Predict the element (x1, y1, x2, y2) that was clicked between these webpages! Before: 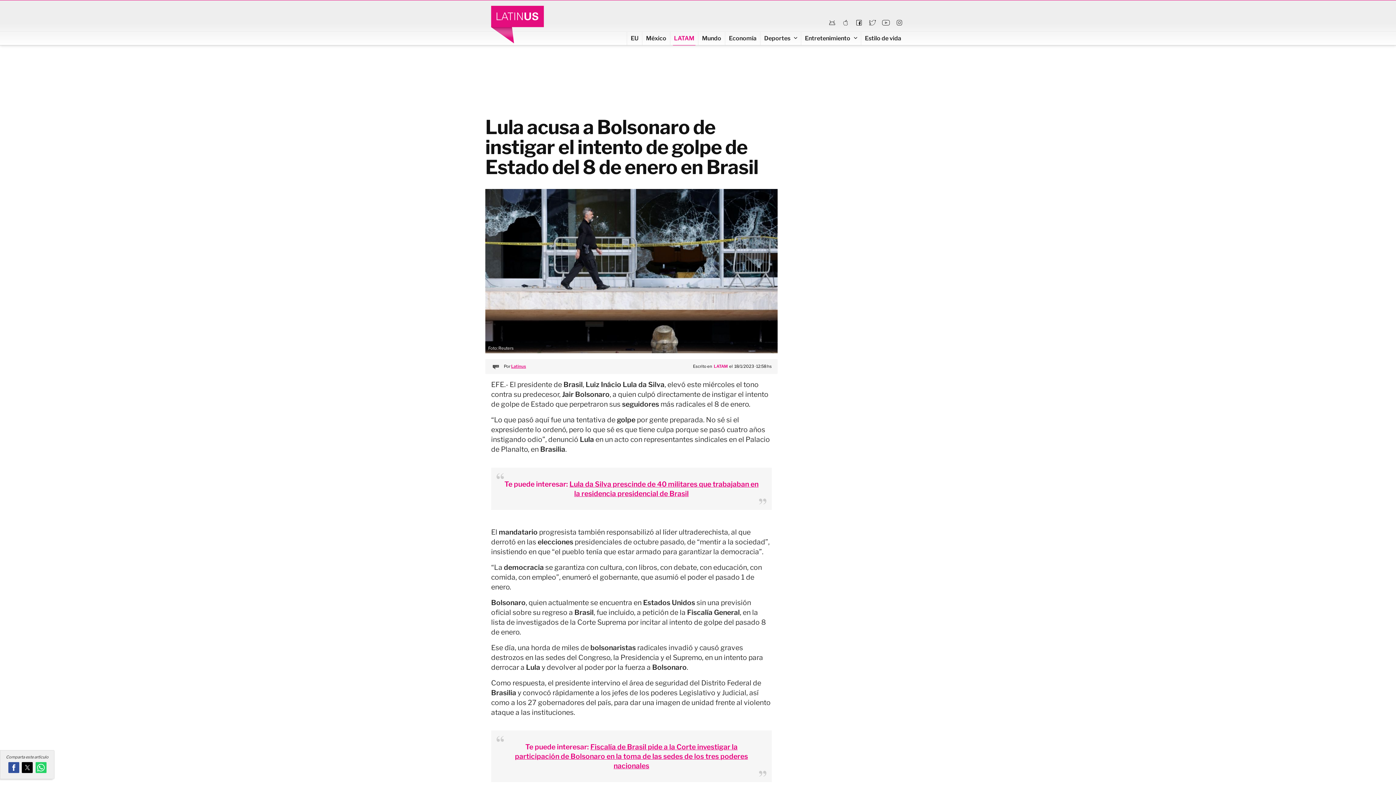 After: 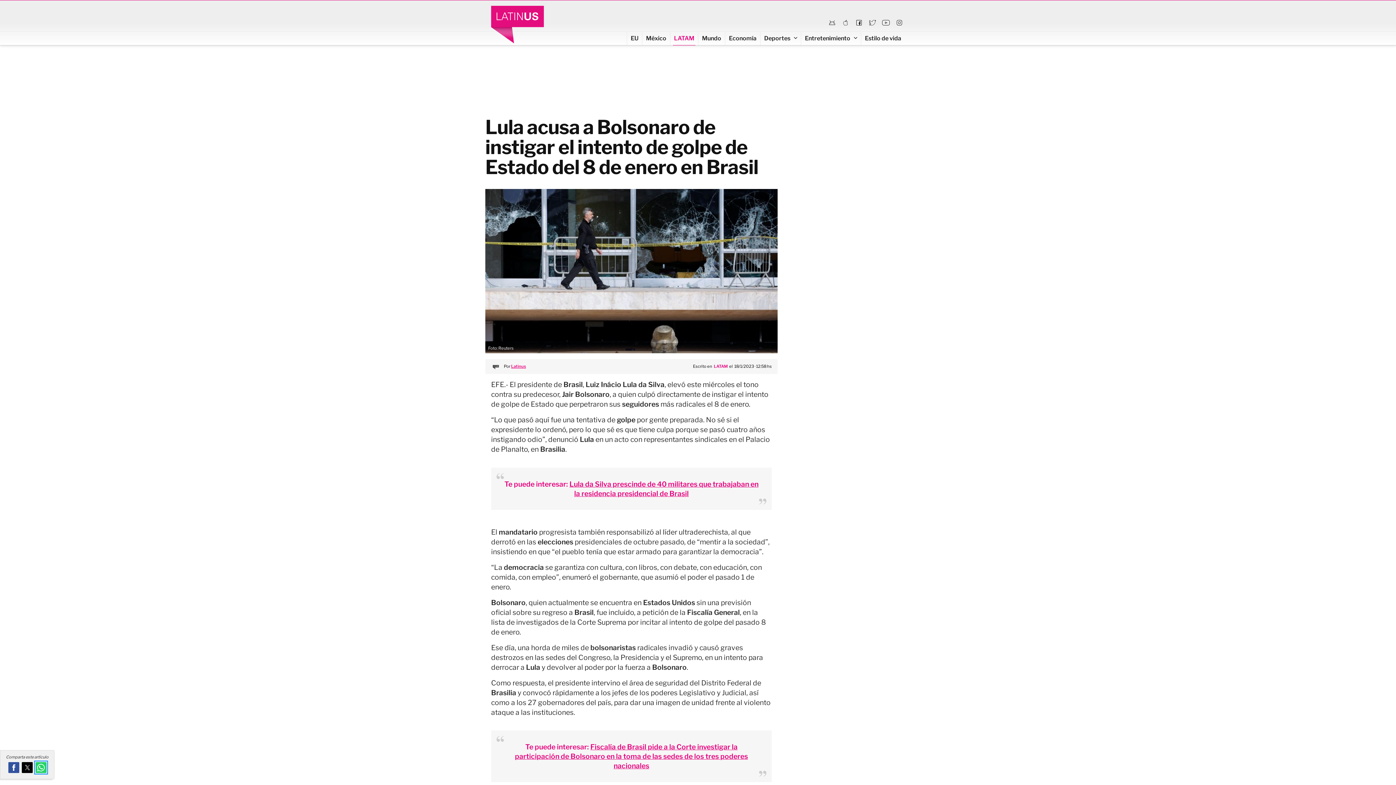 Action: bbox: (35, 762, 46, 773) label: Share by whatsapp